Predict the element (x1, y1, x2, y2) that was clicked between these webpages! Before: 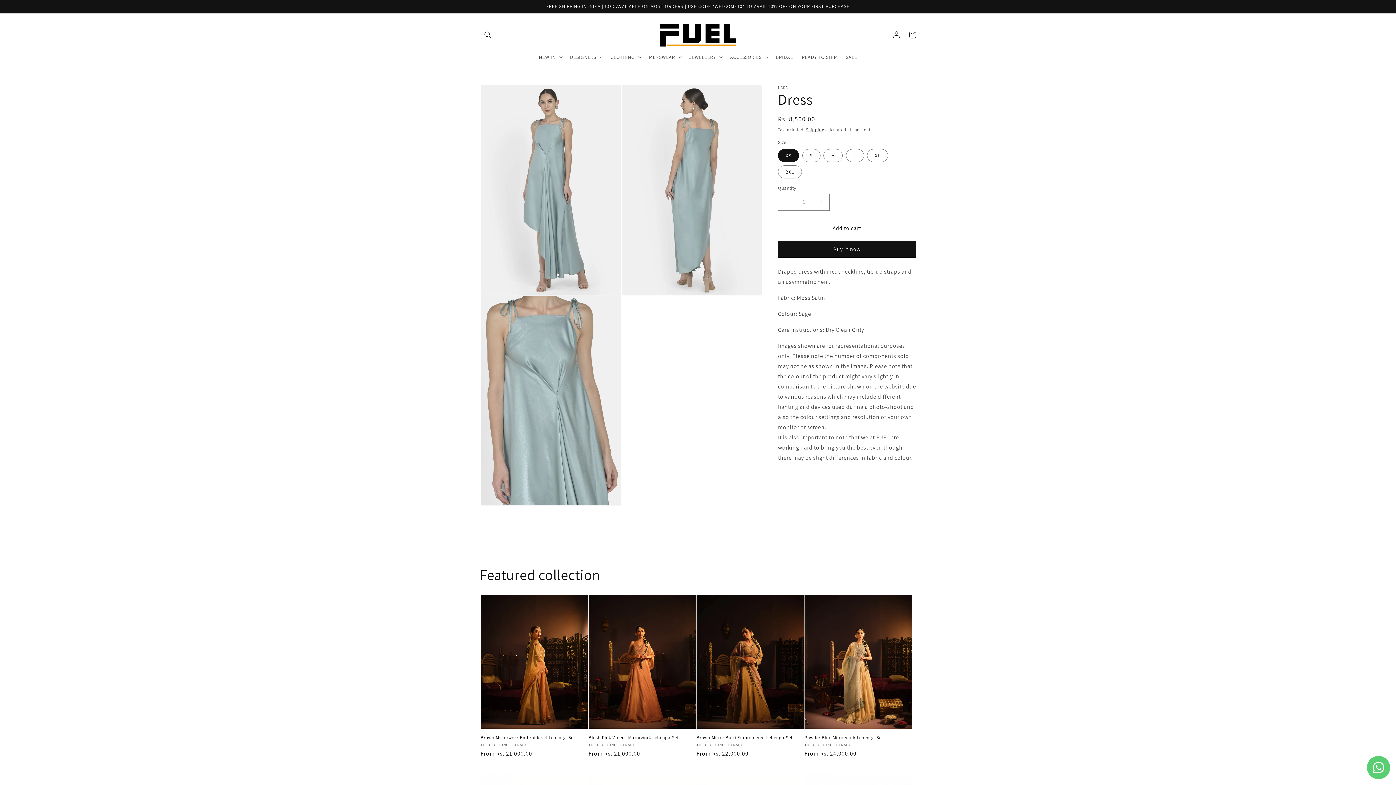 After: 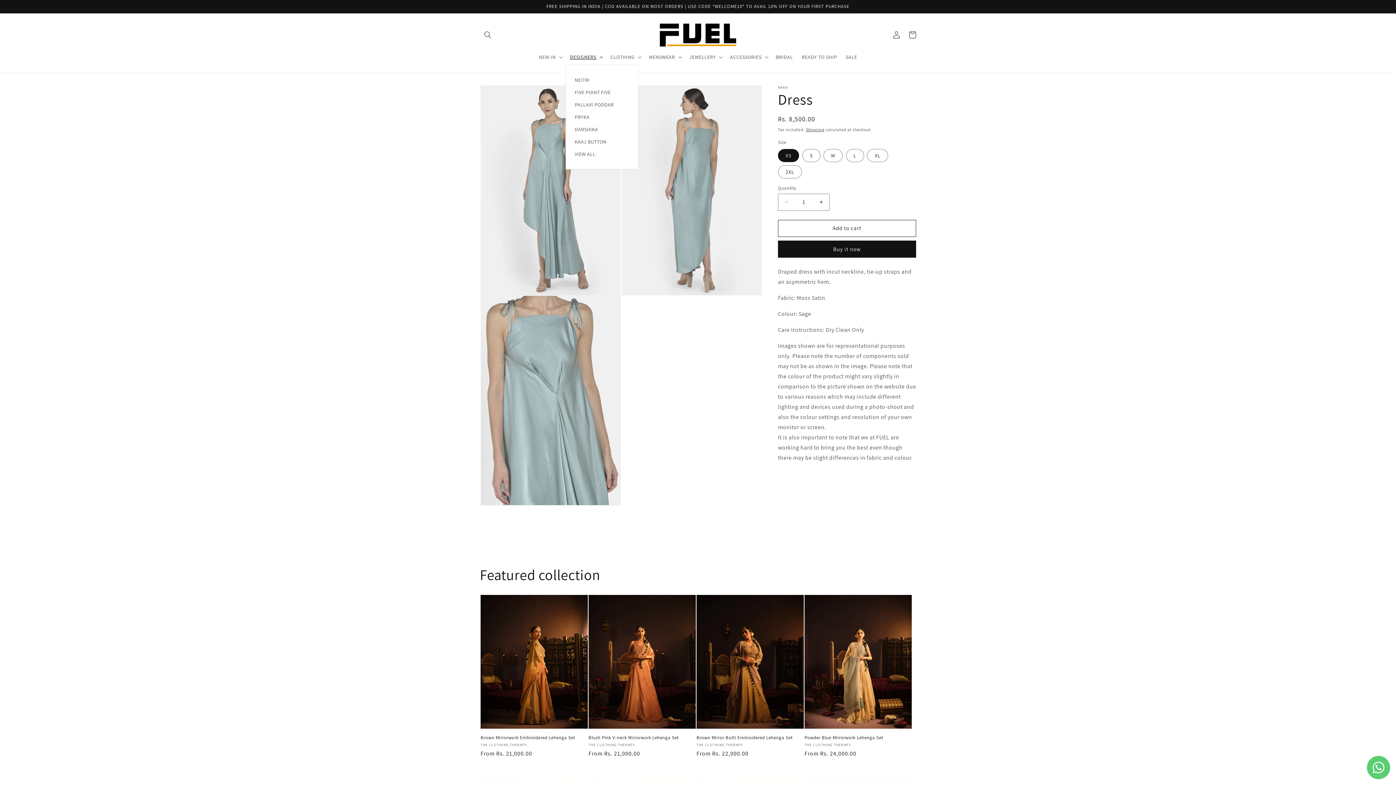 Action: label: DESIGNERS bbox: (565, 49, 606, 64)